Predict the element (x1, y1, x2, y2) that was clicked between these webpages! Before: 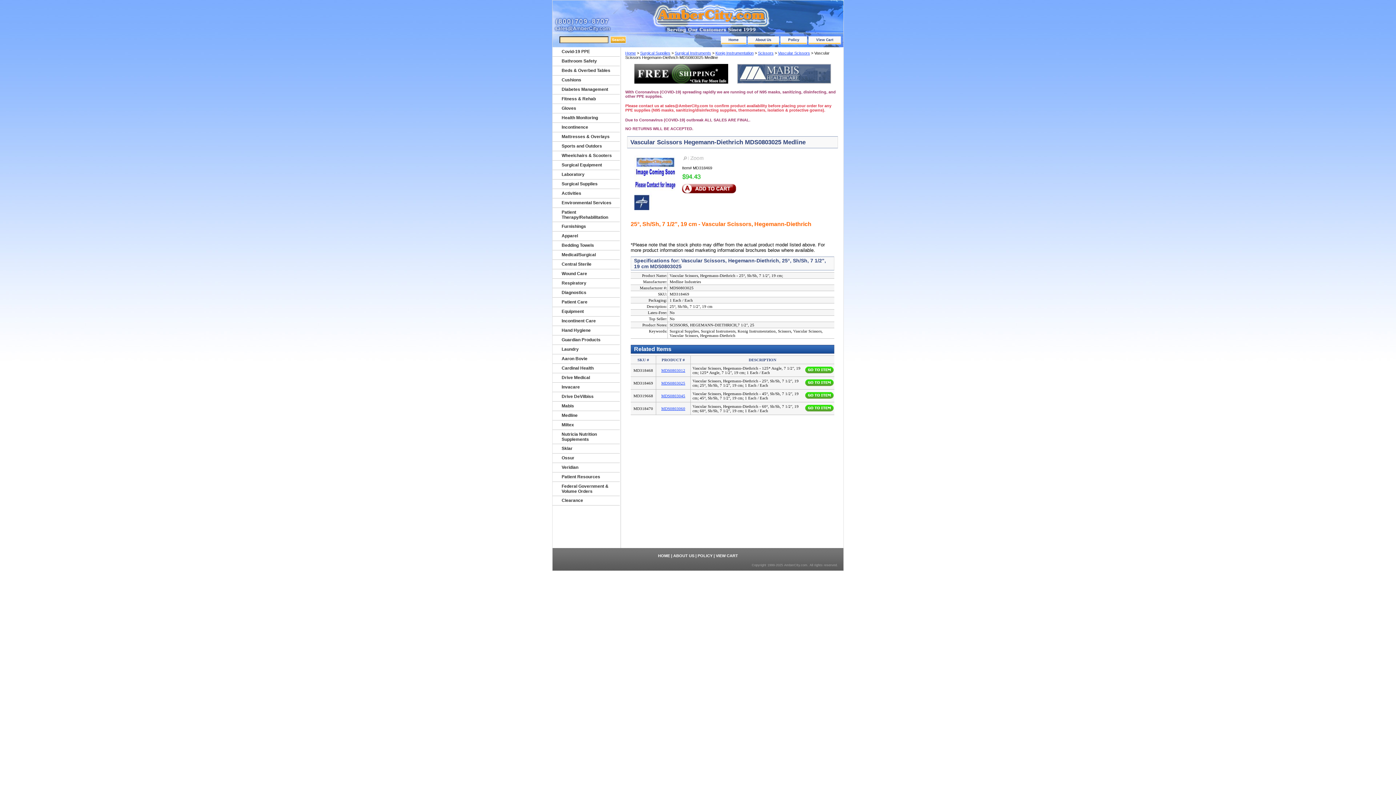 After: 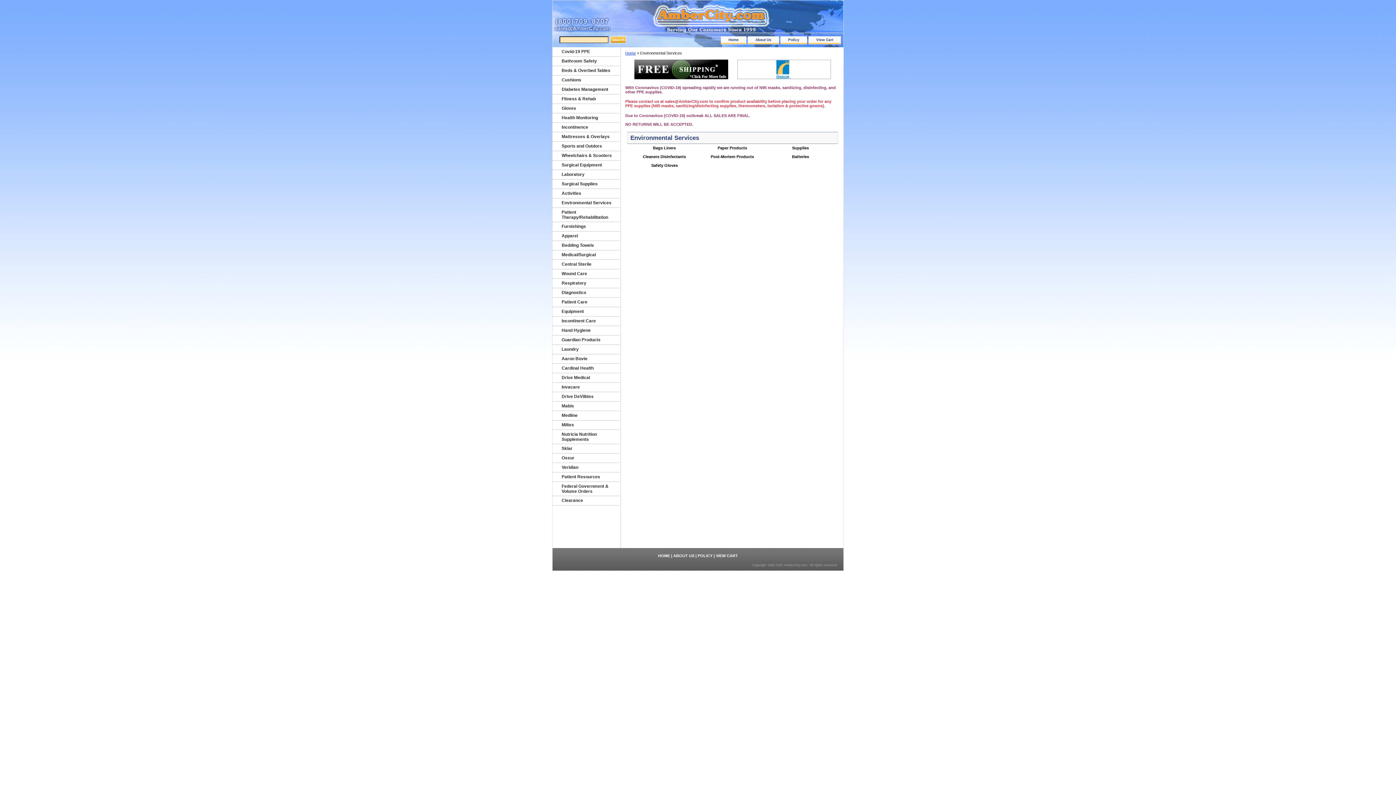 Action: bbox: (552, 198, 620, 208) label: Environmental Services